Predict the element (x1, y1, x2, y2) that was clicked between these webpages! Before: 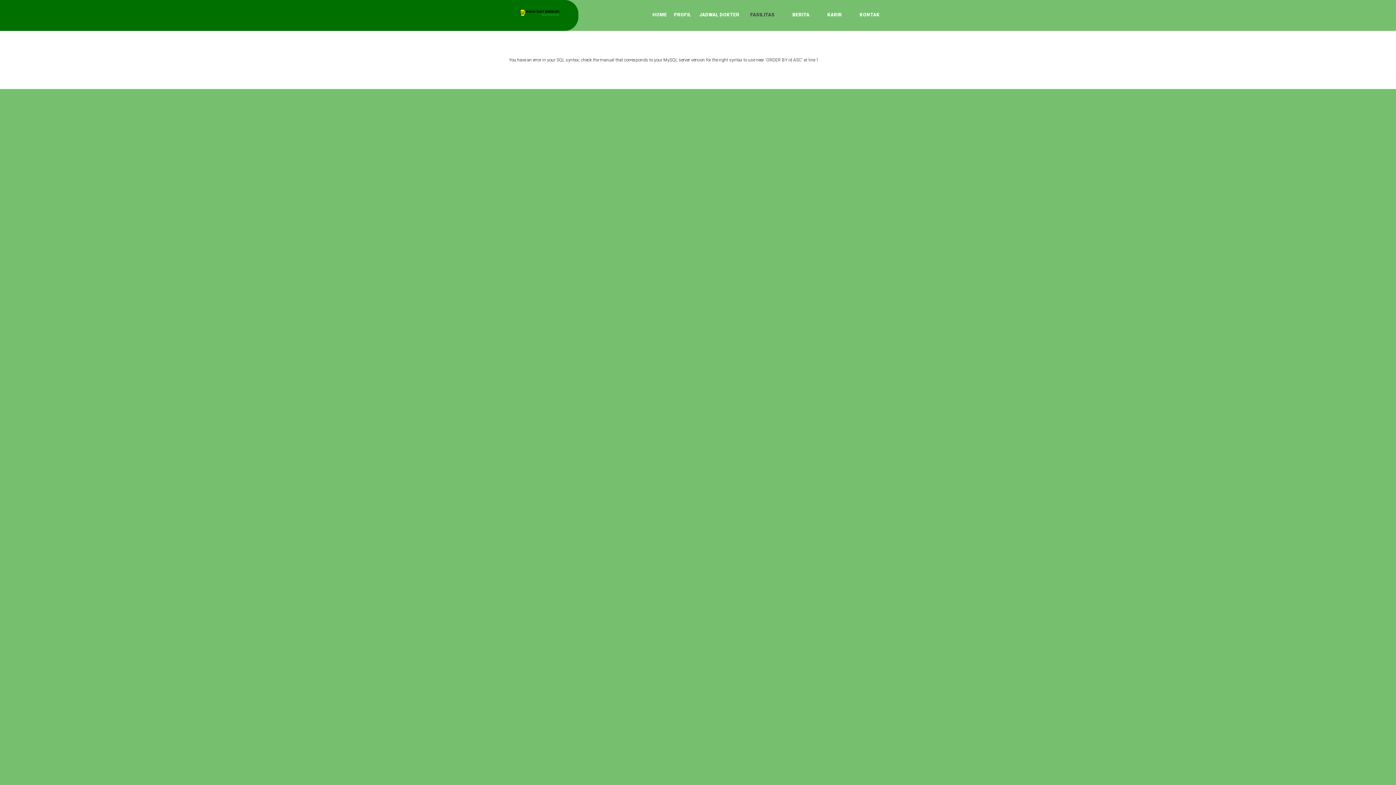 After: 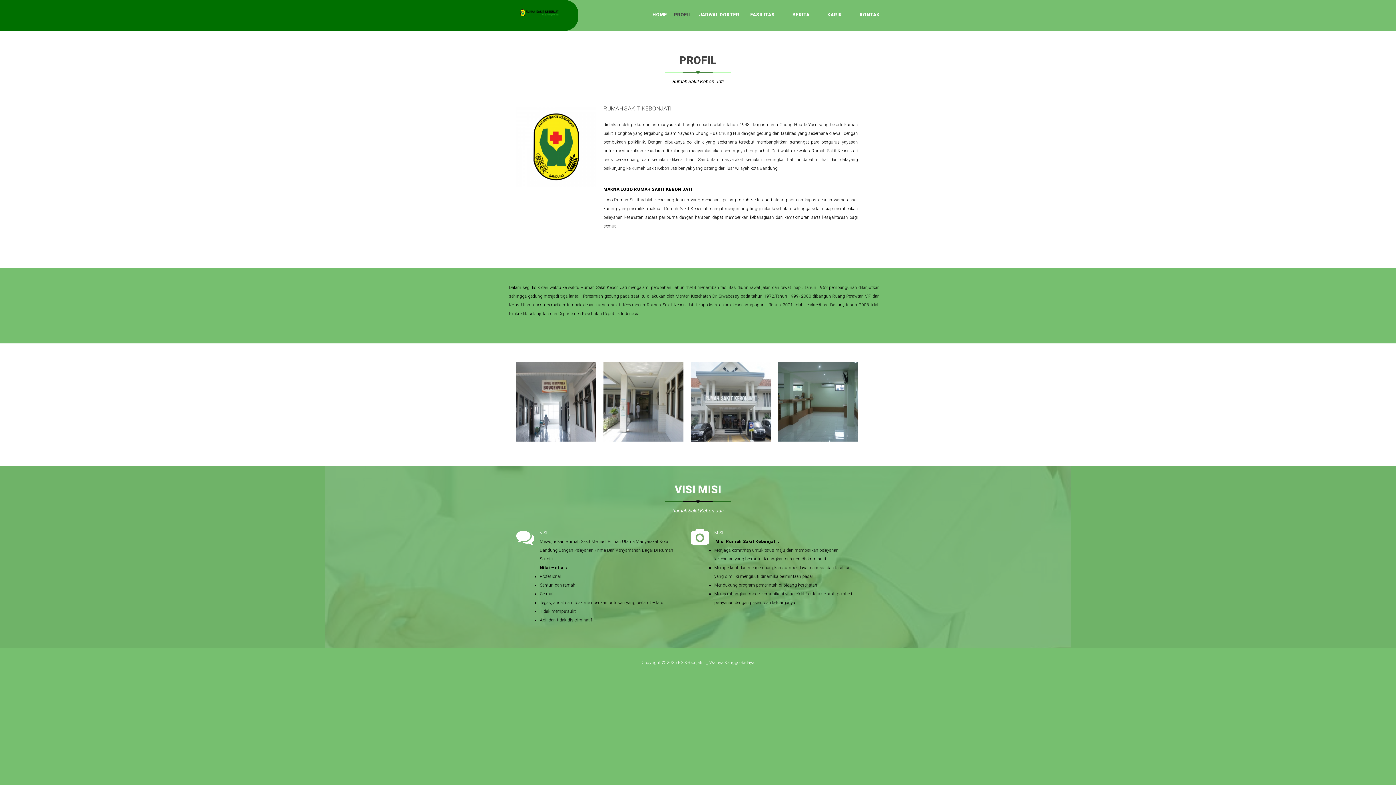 Action: bbox: (674, 12, 691, 17) label: PROFIL